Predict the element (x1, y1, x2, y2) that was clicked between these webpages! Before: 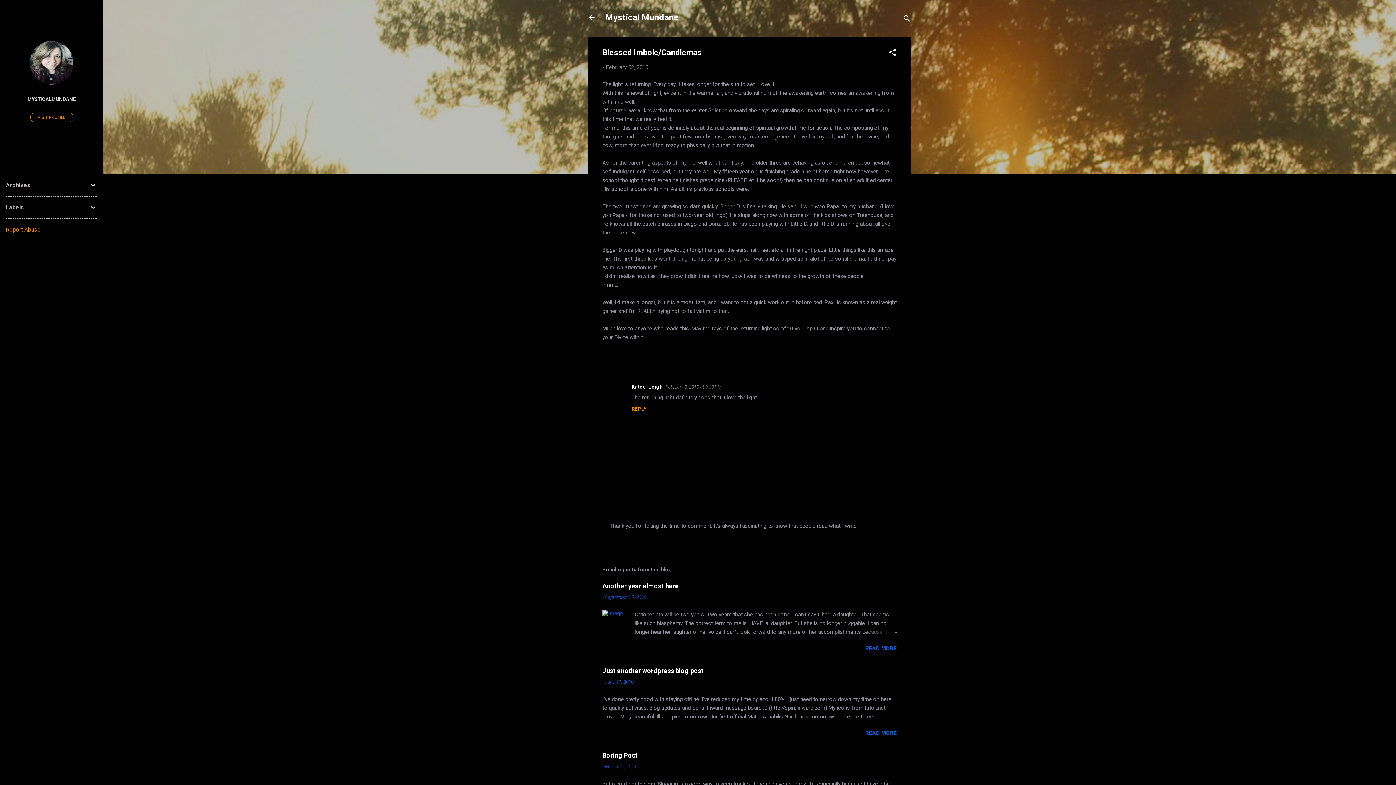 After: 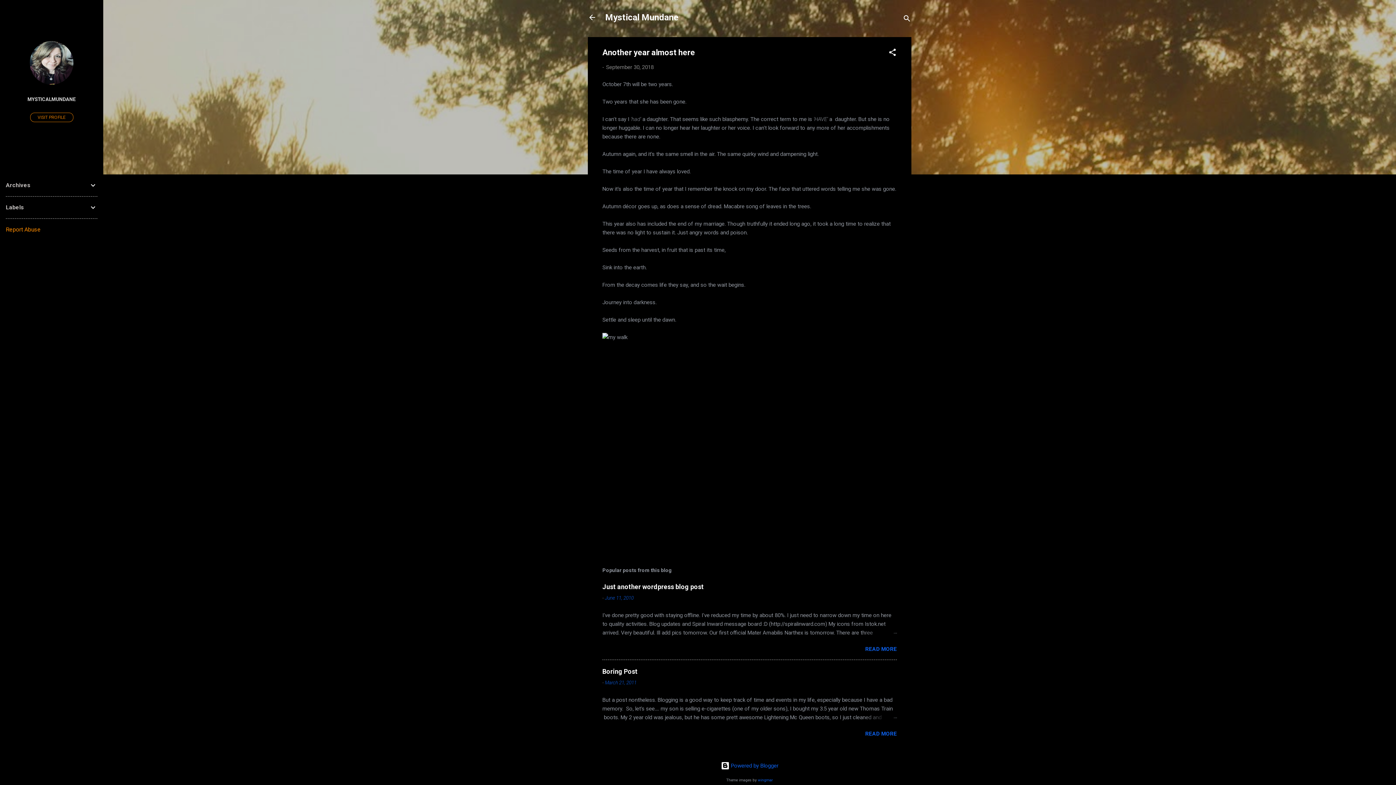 Action: bbox: (862, 628, 897, 636)